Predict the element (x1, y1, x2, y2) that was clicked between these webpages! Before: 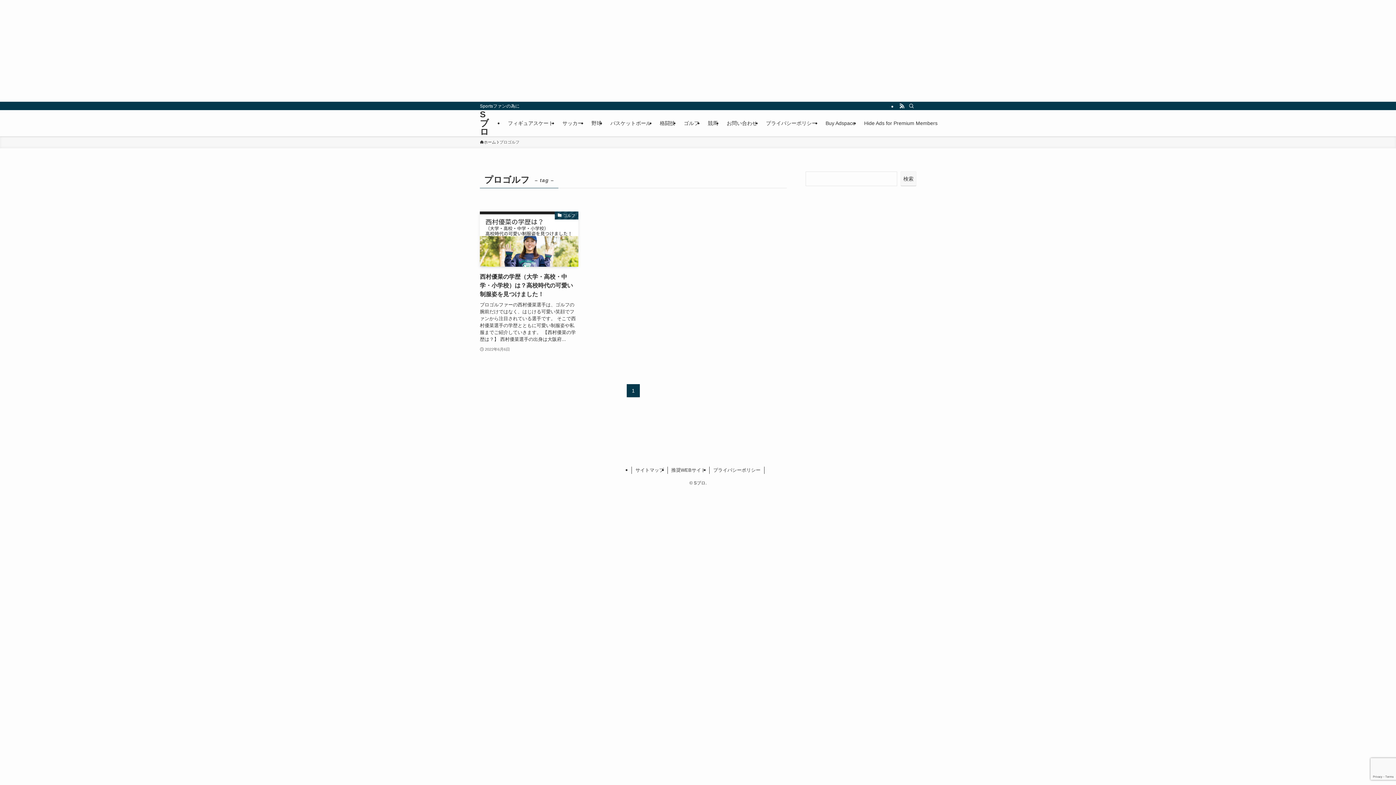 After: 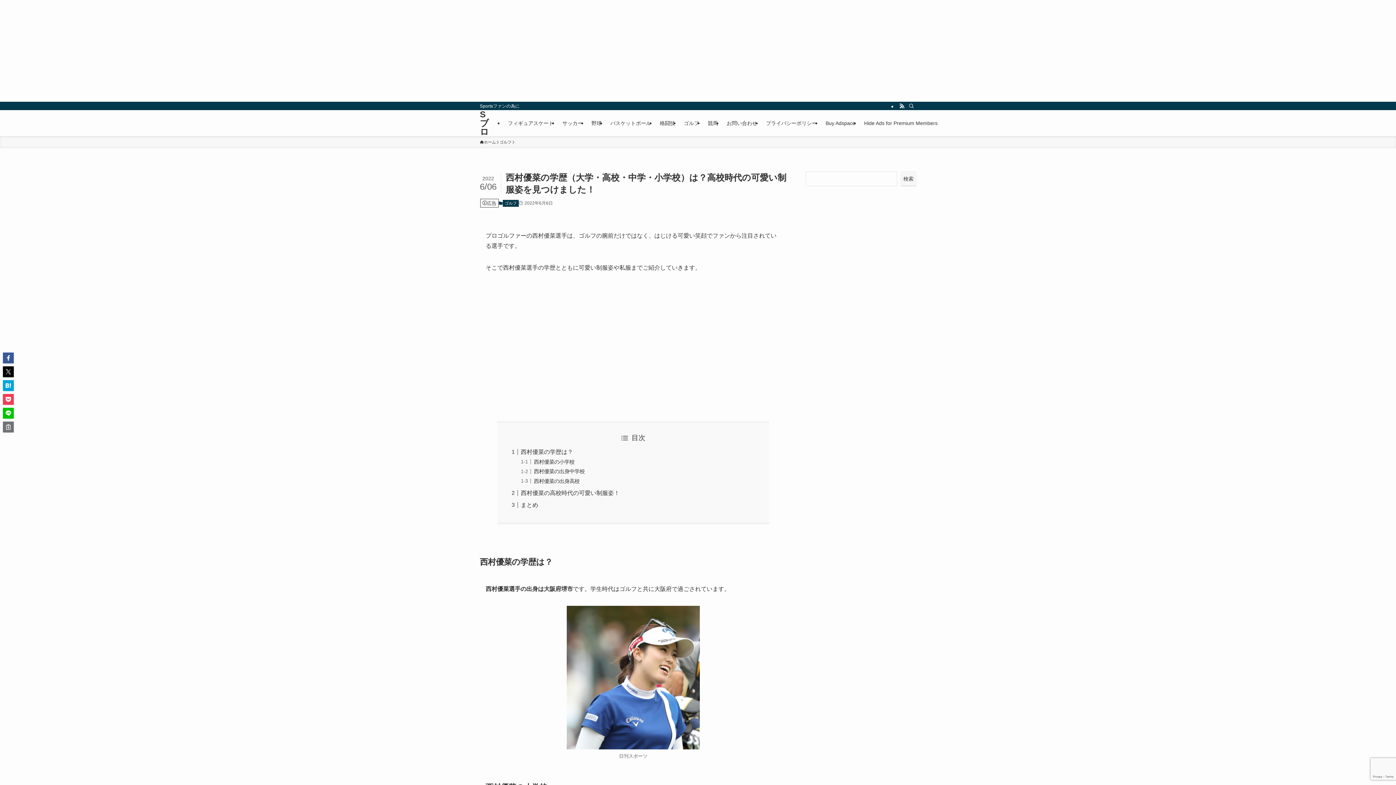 Action: bbox: (480, 211, 578, 353) label: ゴルフ
西村優菜の学歴（大学・高校・中学・小学校）は？高校時代の可愛い制服姿を見つけました！
プロゴルファーの西村優菜選手は、ゴルフの腕前だけではなく、はじける可愛い笑顔でファンから注目されている選手です。 そこで西村優菜選手の学歴とともに可愛い制服姿や私服までご紹介していきます。 【西村優菜の学歴は？】 西村優菜選手の出身は大阪府...
2022年6月6日